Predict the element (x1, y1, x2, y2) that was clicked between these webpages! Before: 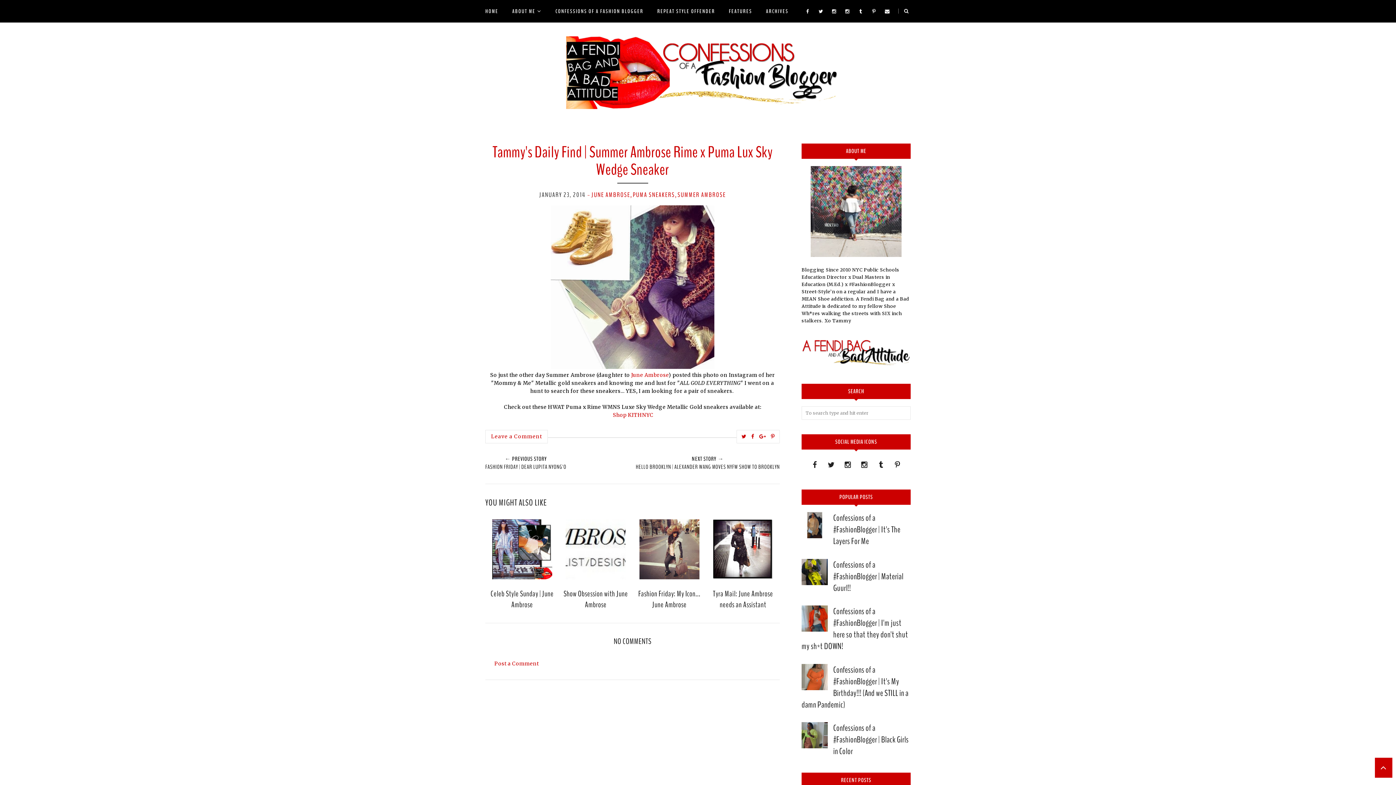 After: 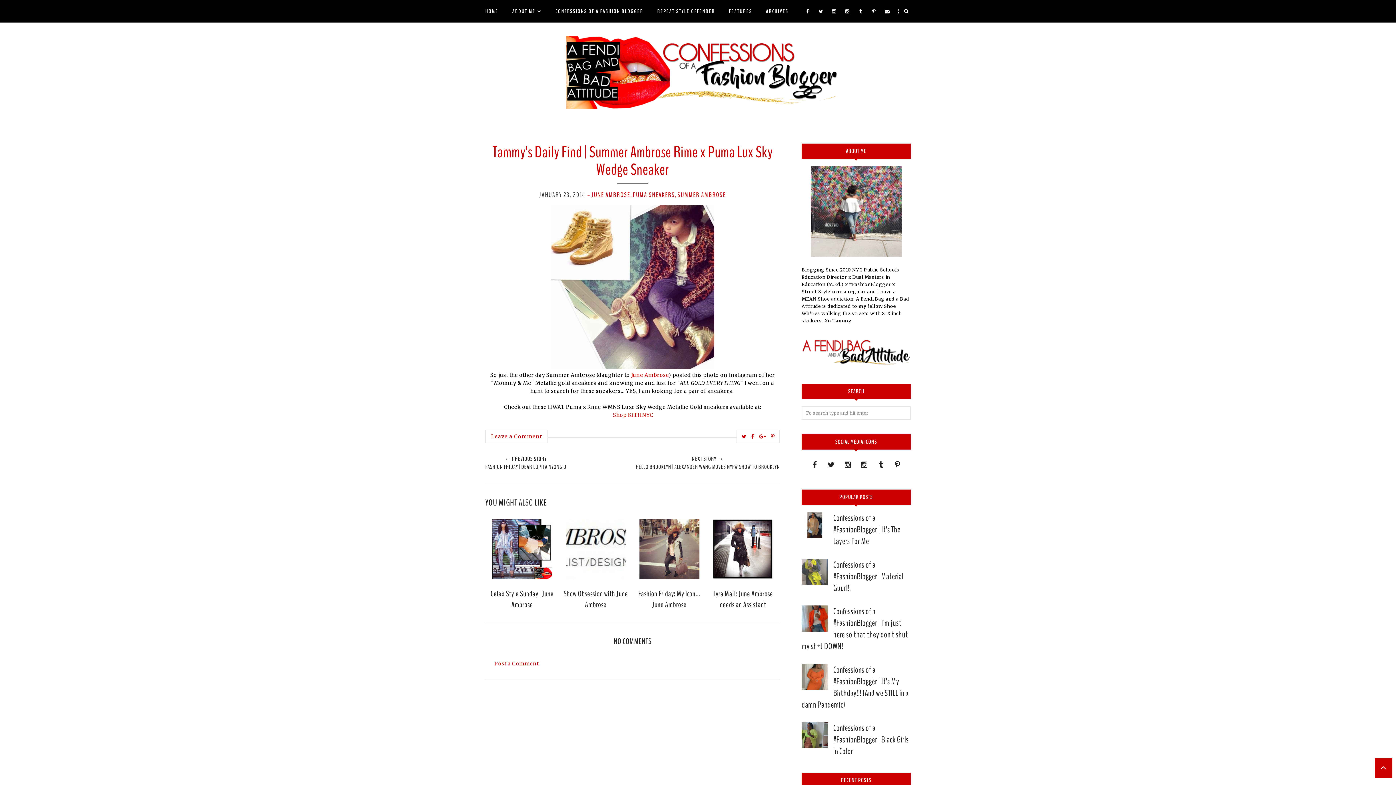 Action: bbox: (801, 580, 829, 586)